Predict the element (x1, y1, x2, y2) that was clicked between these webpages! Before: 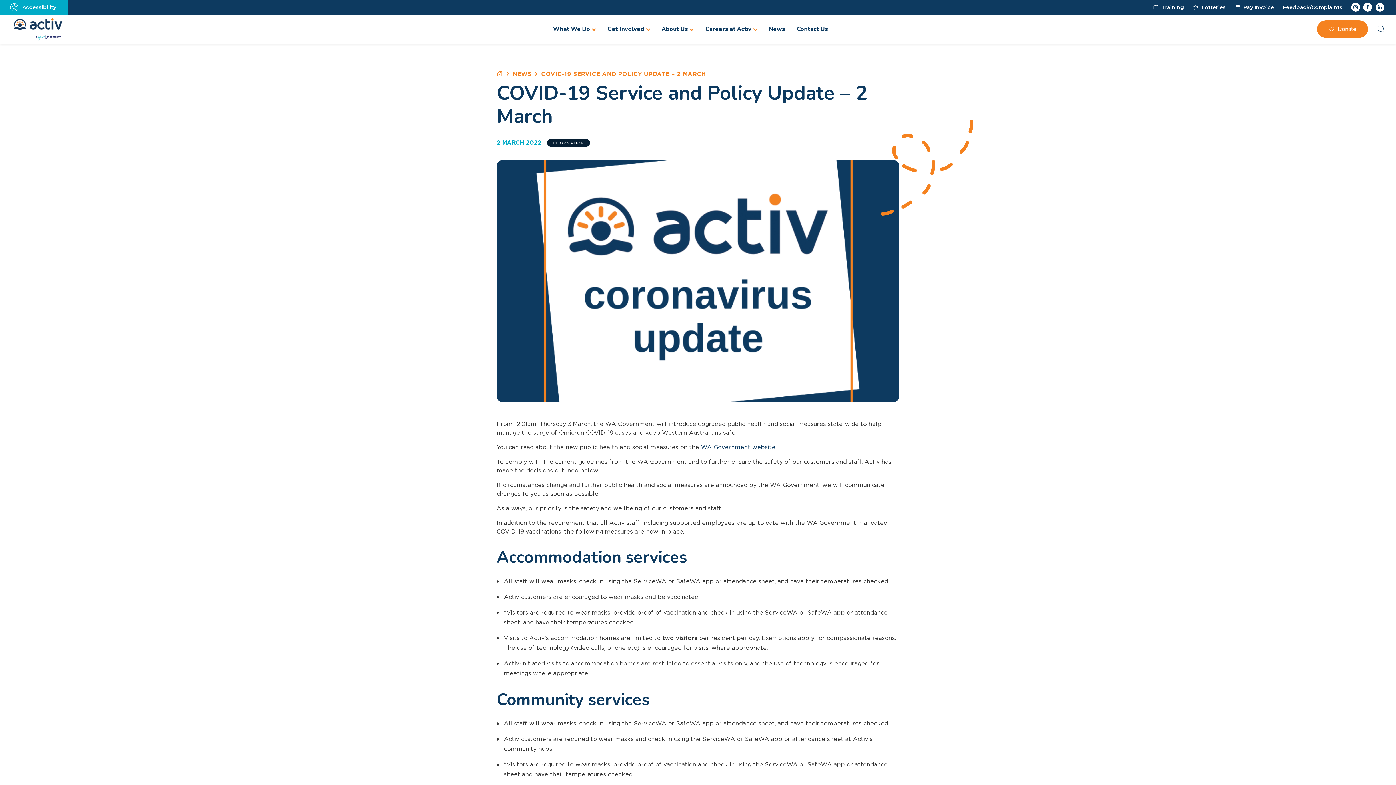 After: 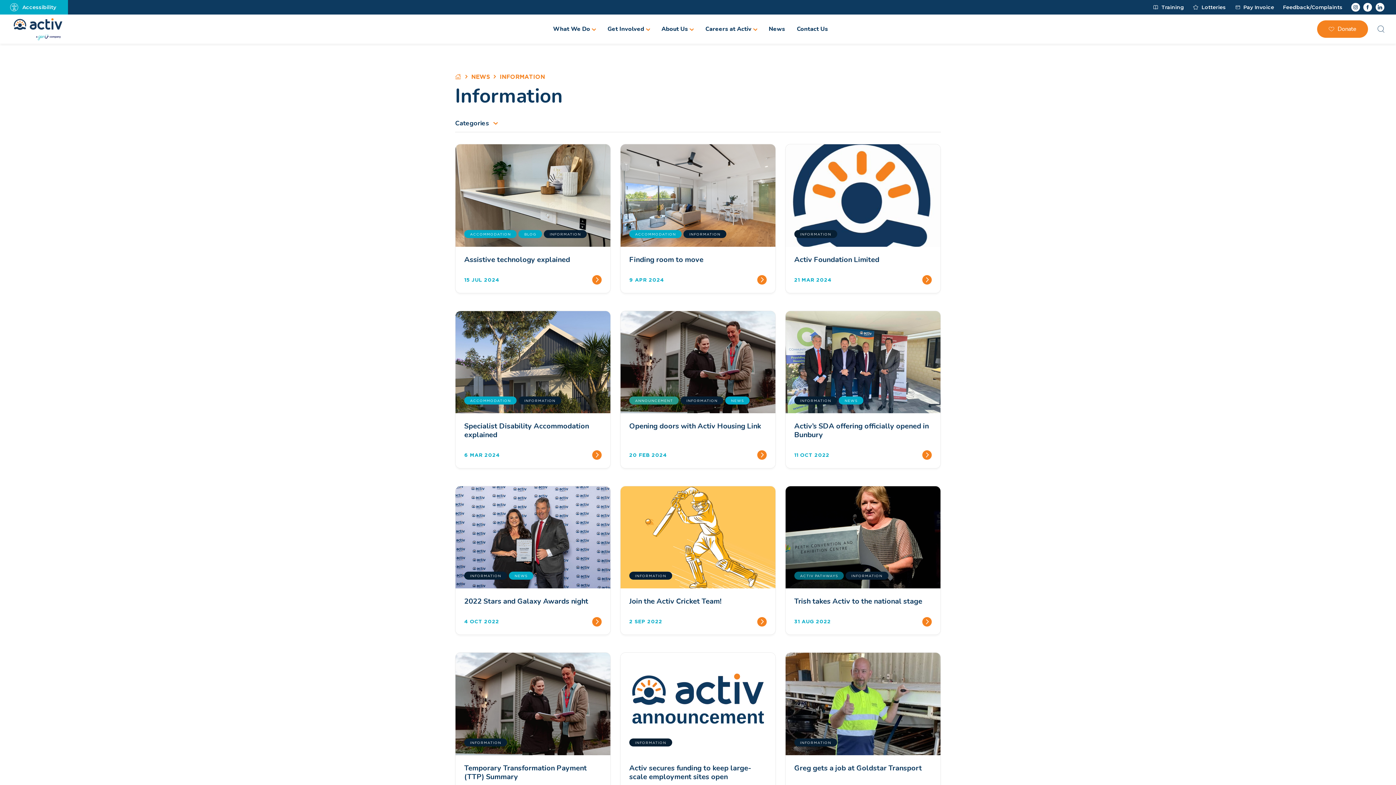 Action: bbox: (547, 139, 590, 147) label: INFORMATION